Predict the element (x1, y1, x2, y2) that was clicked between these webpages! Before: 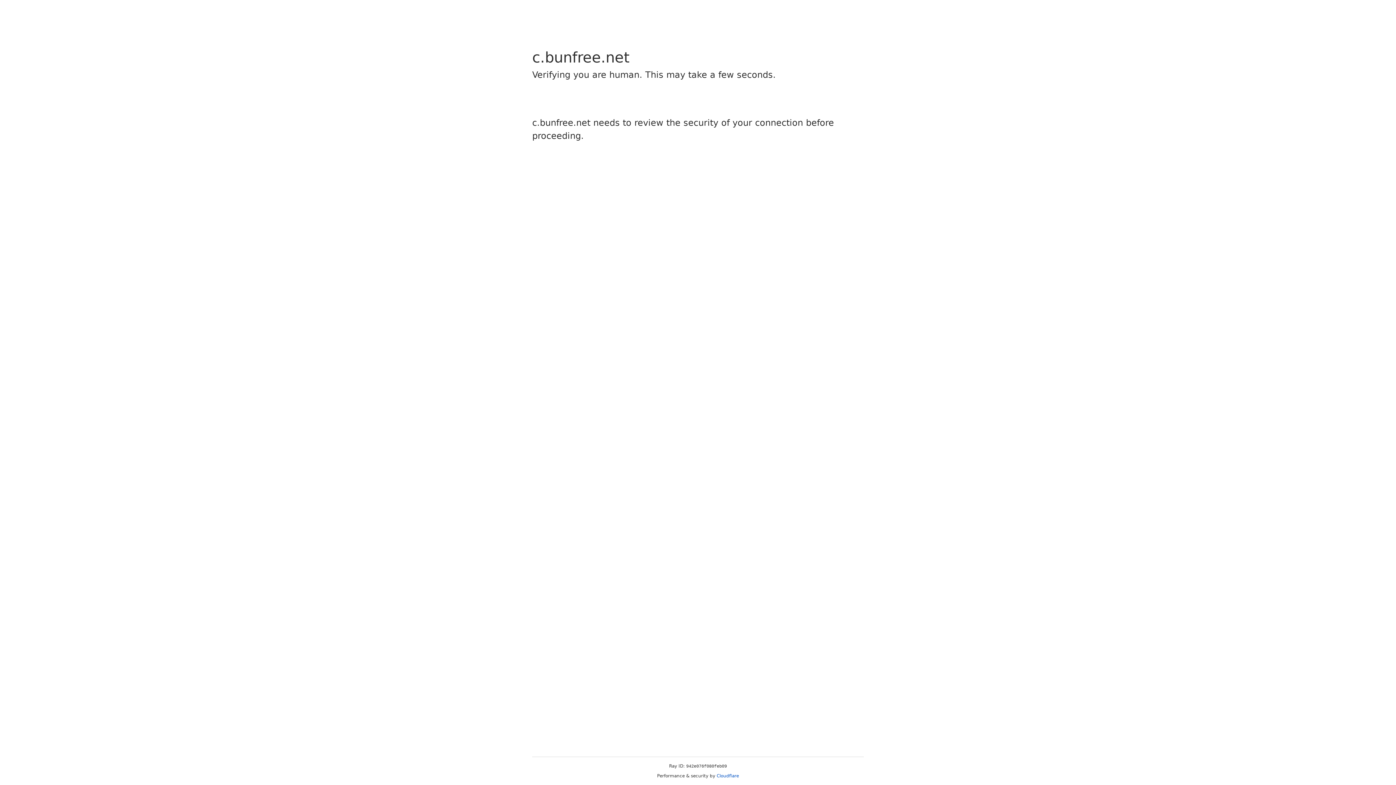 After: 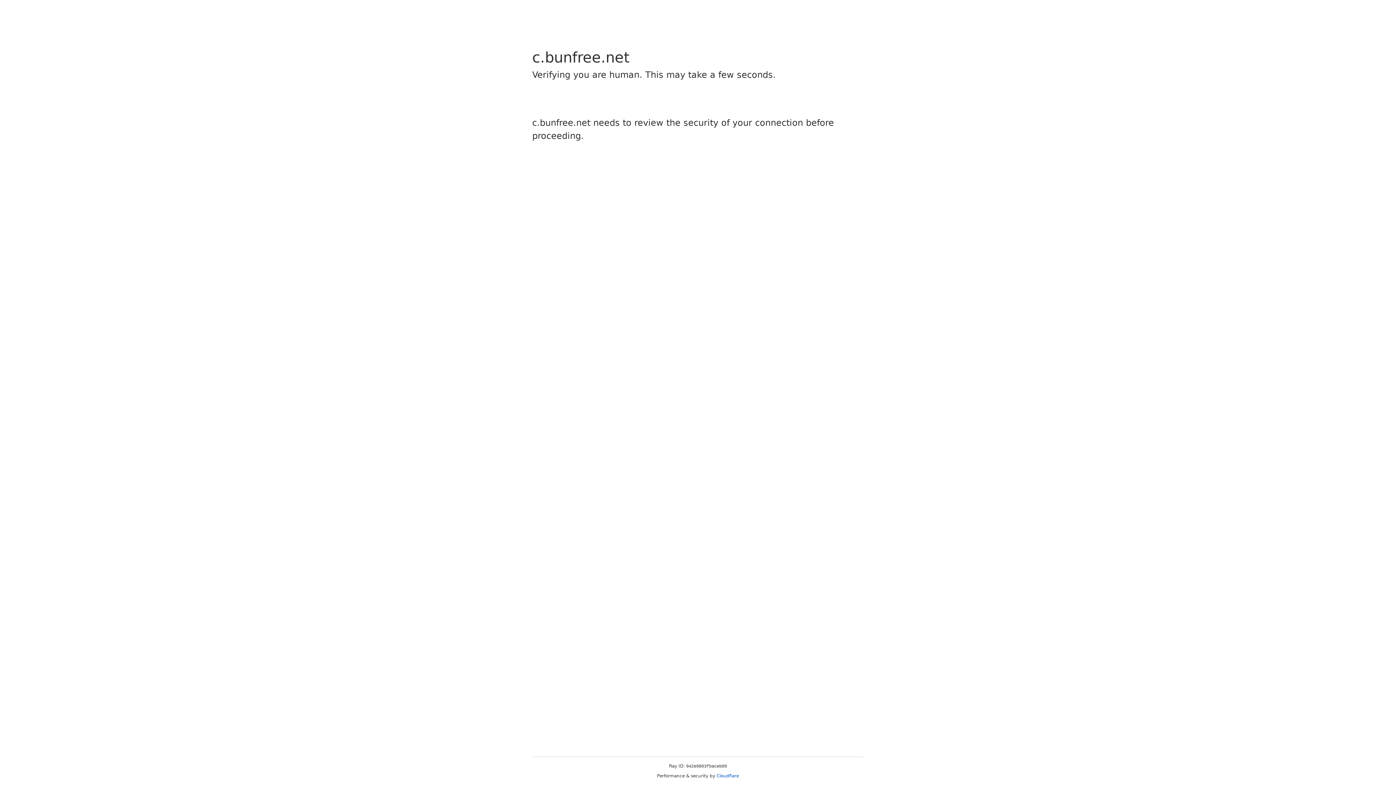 Action: bbox: (716, 773, 739, 778) label: Cloudflare